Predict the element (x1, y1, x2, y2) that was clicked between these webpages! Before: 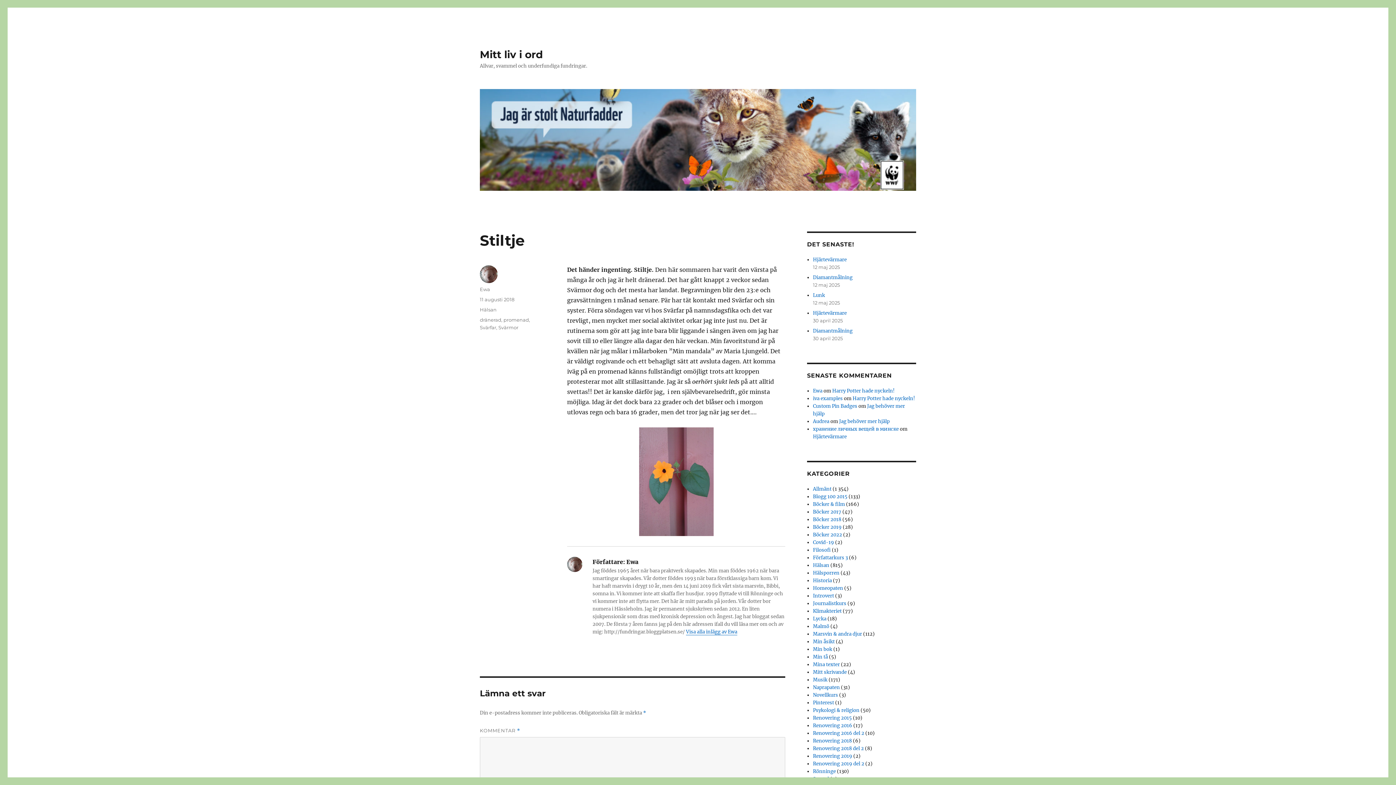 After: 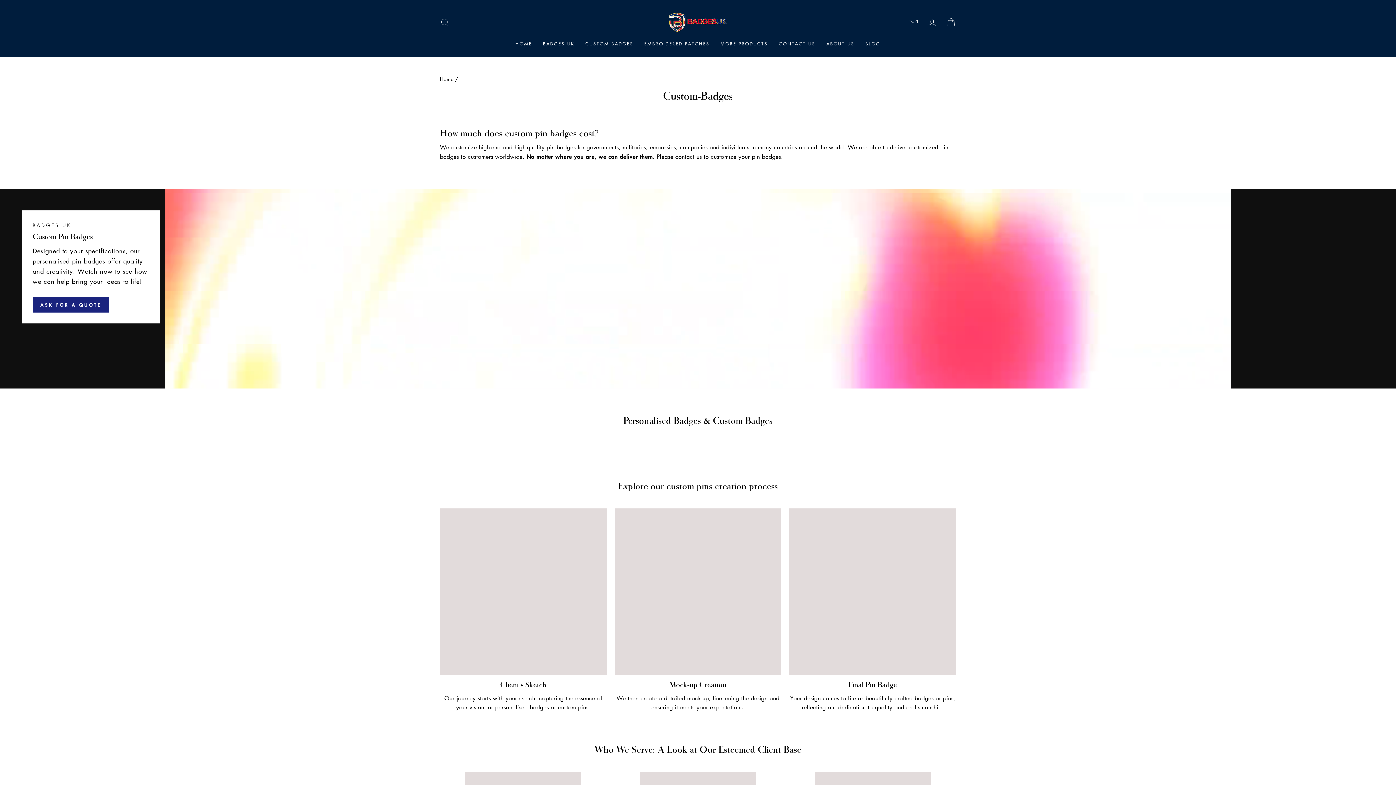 Action: bbox: (813, 403, 857, 409) label: Custom Pin Badges